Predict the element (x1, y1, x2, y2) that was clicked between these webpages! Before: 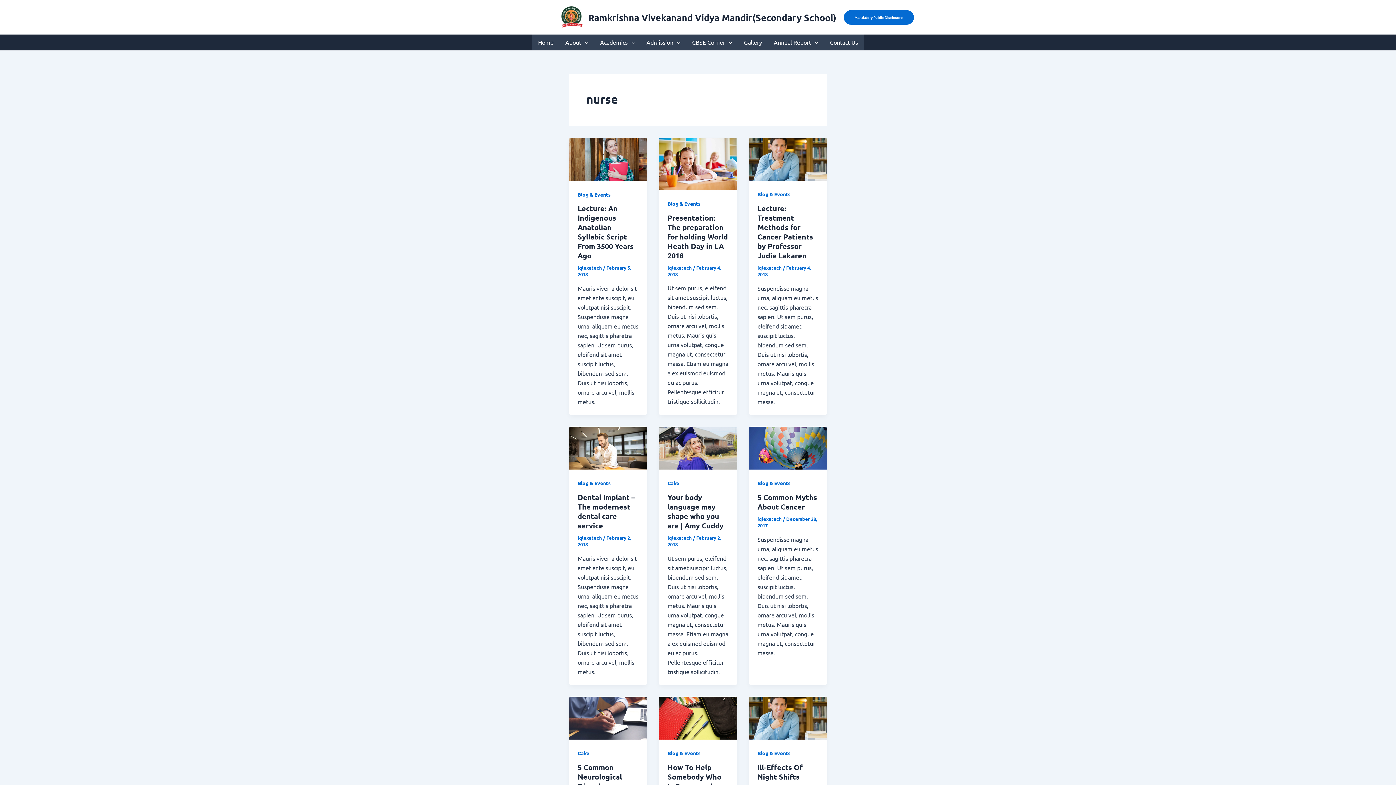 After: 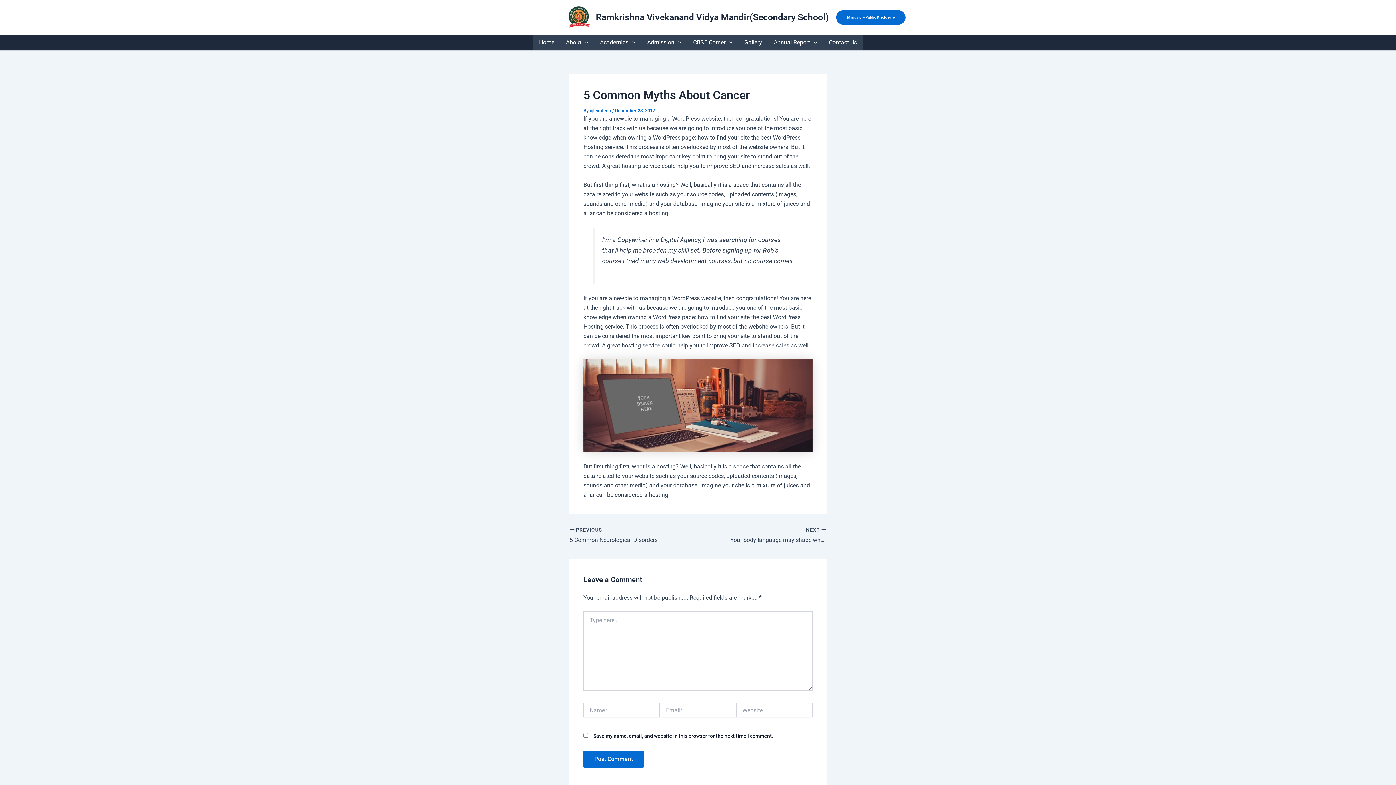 Action: bbox: (757, 492, 817, 511) label: 5 Common Myths About Cancer